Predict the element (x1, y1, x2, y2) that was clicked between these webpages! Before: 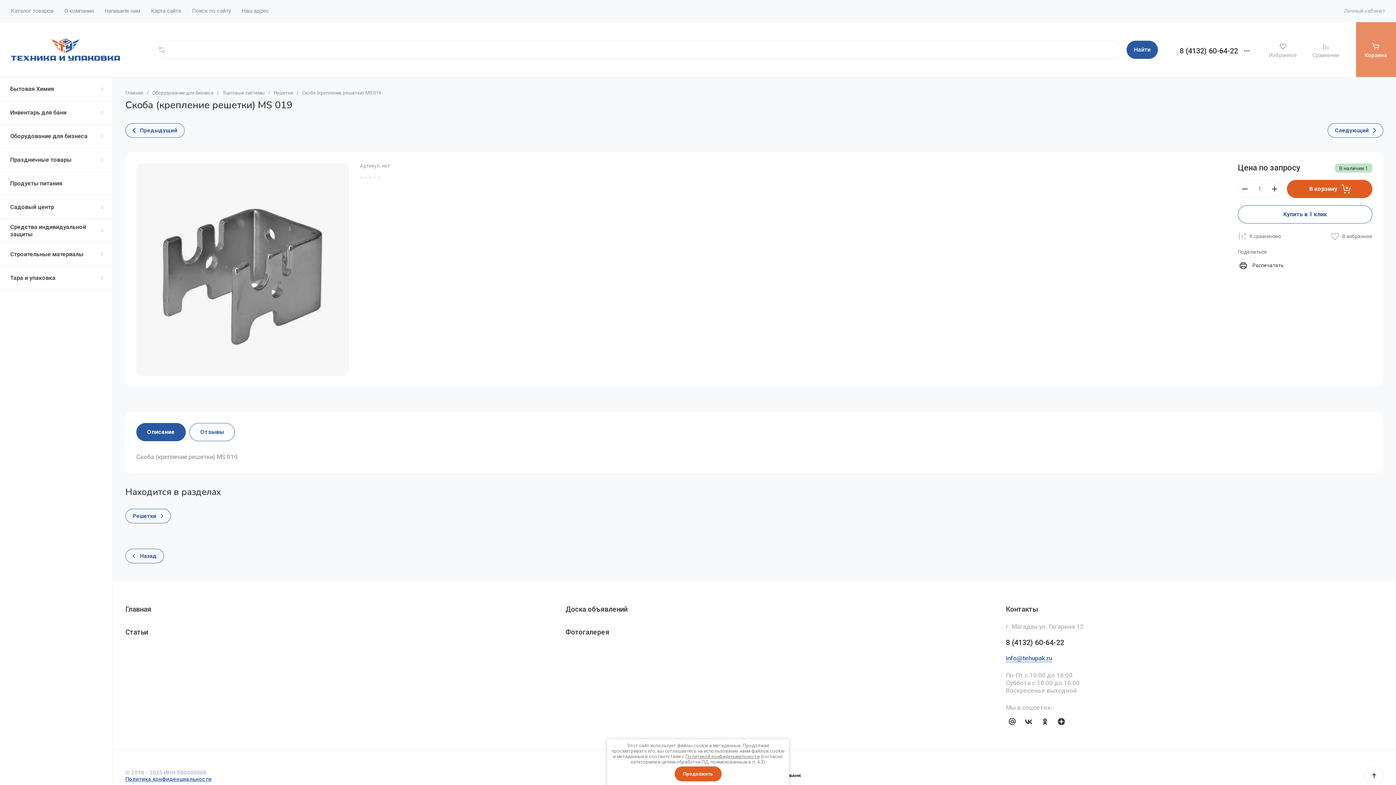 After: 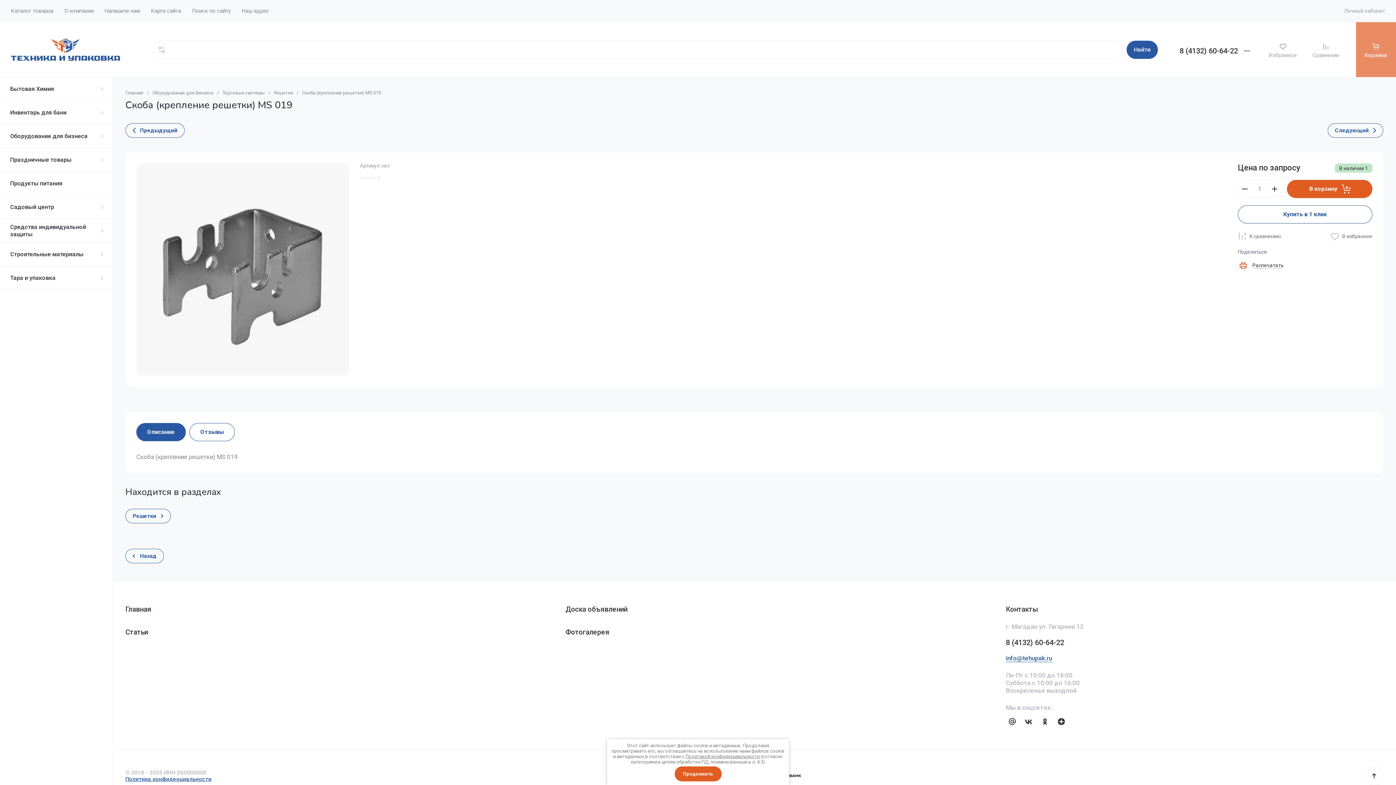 Action: bbox: (1238, 260, 1284, 271) label: Распечатать